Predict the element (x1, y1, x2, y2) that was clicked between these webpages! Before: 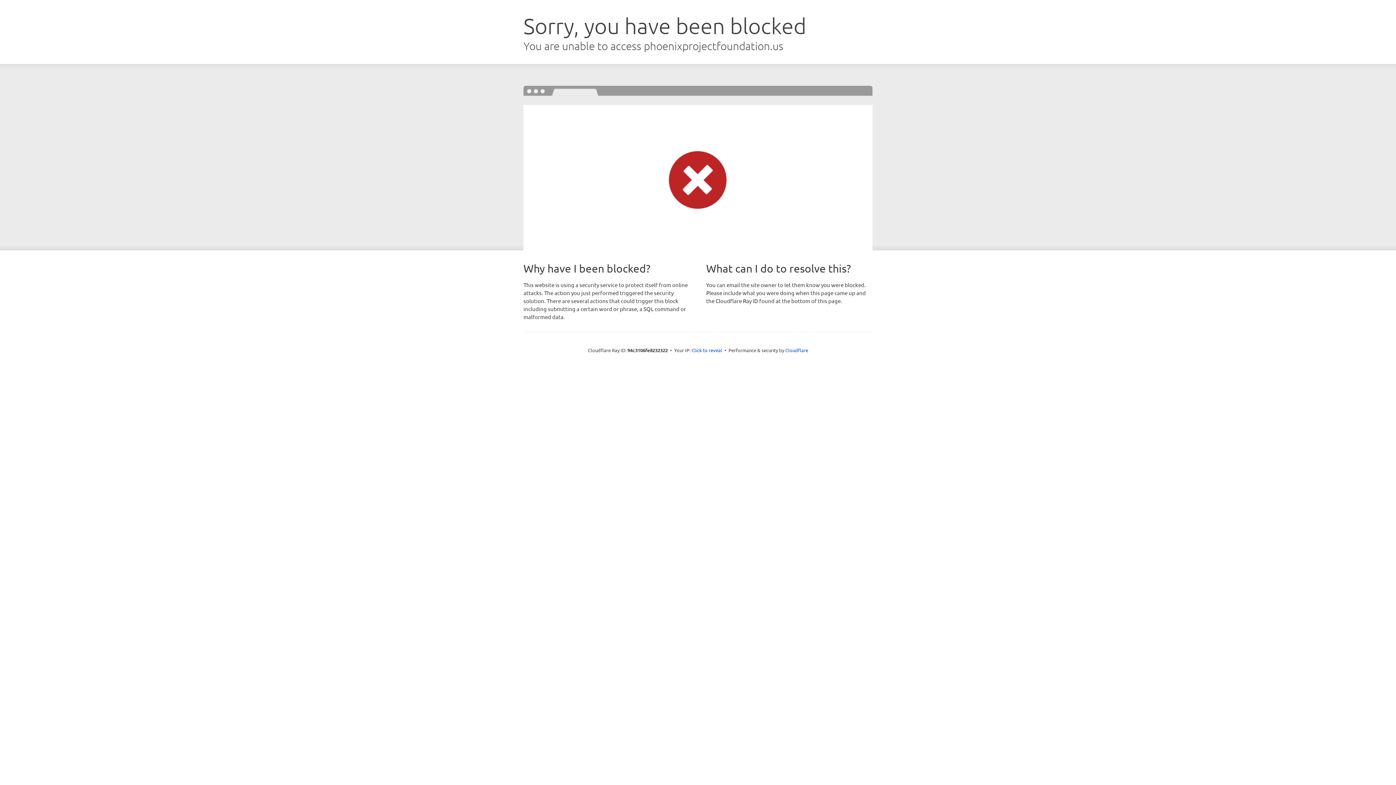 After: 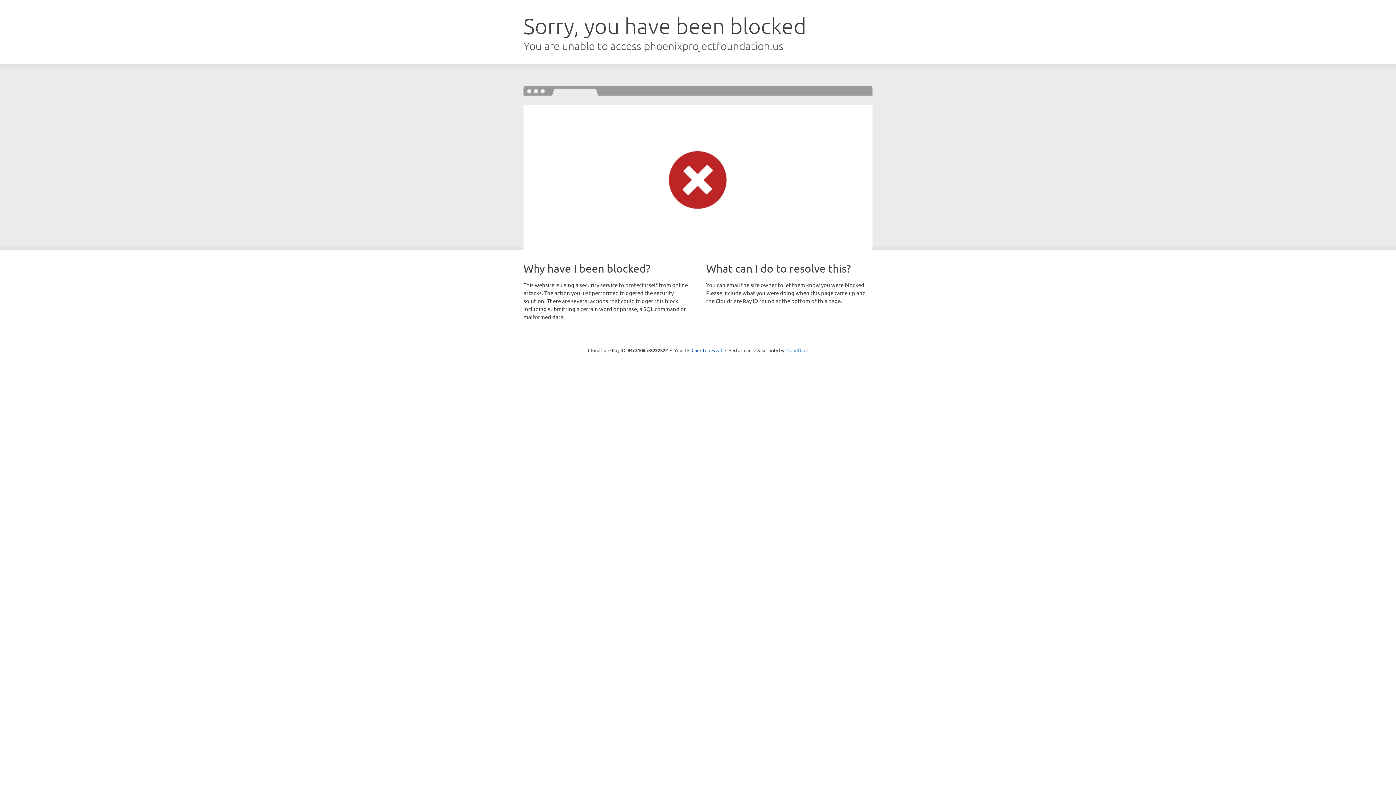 Action: label: Cloudflare bbox: (785, 347, 808, 353)